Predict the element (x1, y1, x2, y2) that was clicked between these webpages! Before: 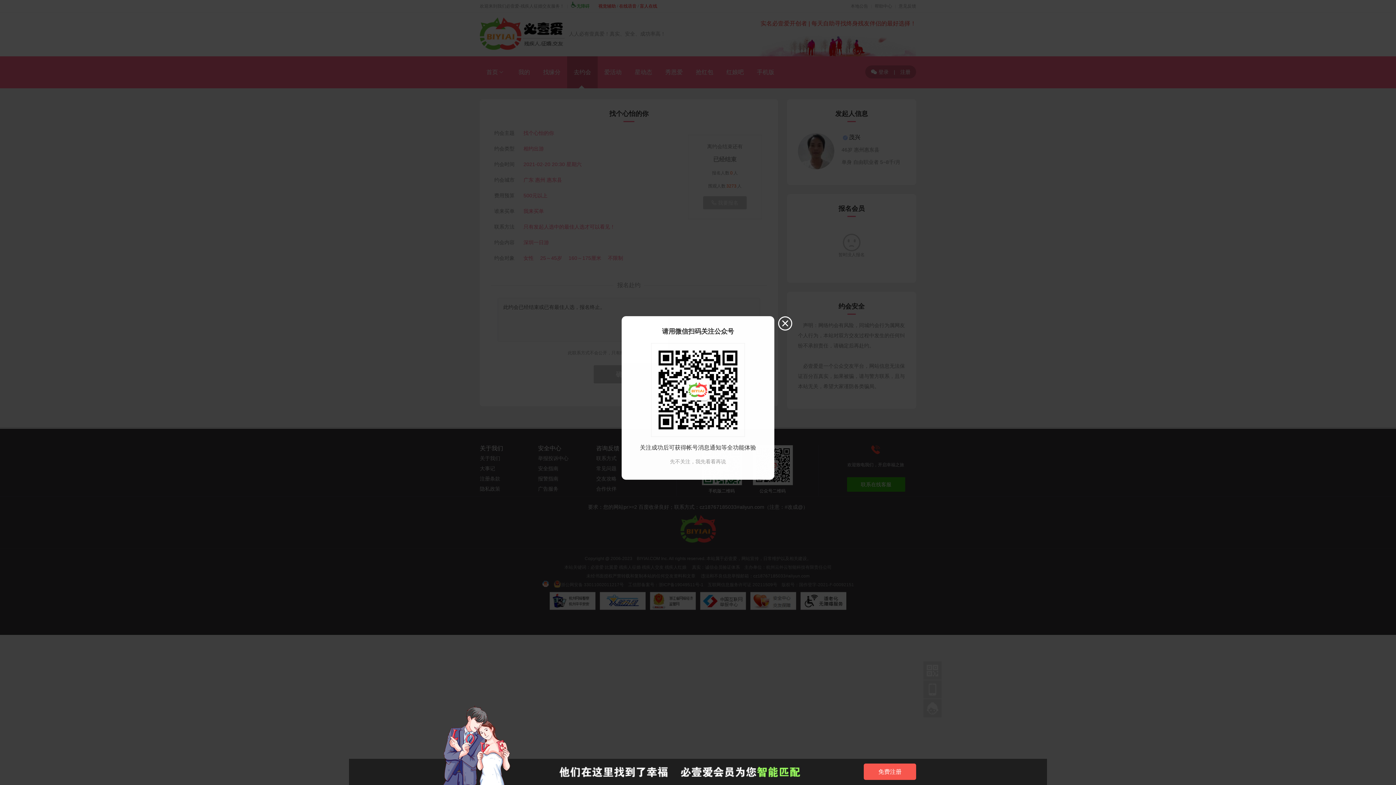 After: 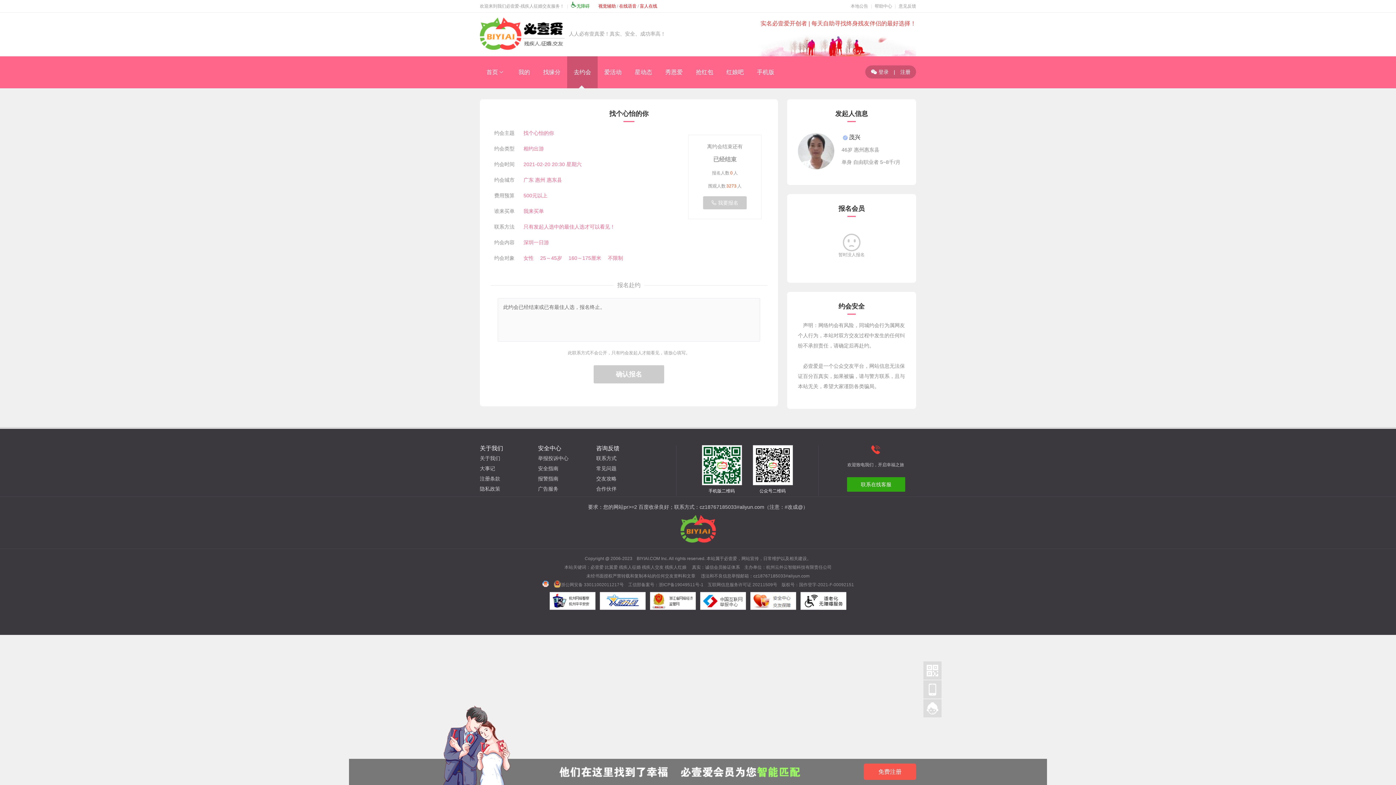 Action: bbox: (670, 458, 726, 464) label: 先不关注，我先看看再说